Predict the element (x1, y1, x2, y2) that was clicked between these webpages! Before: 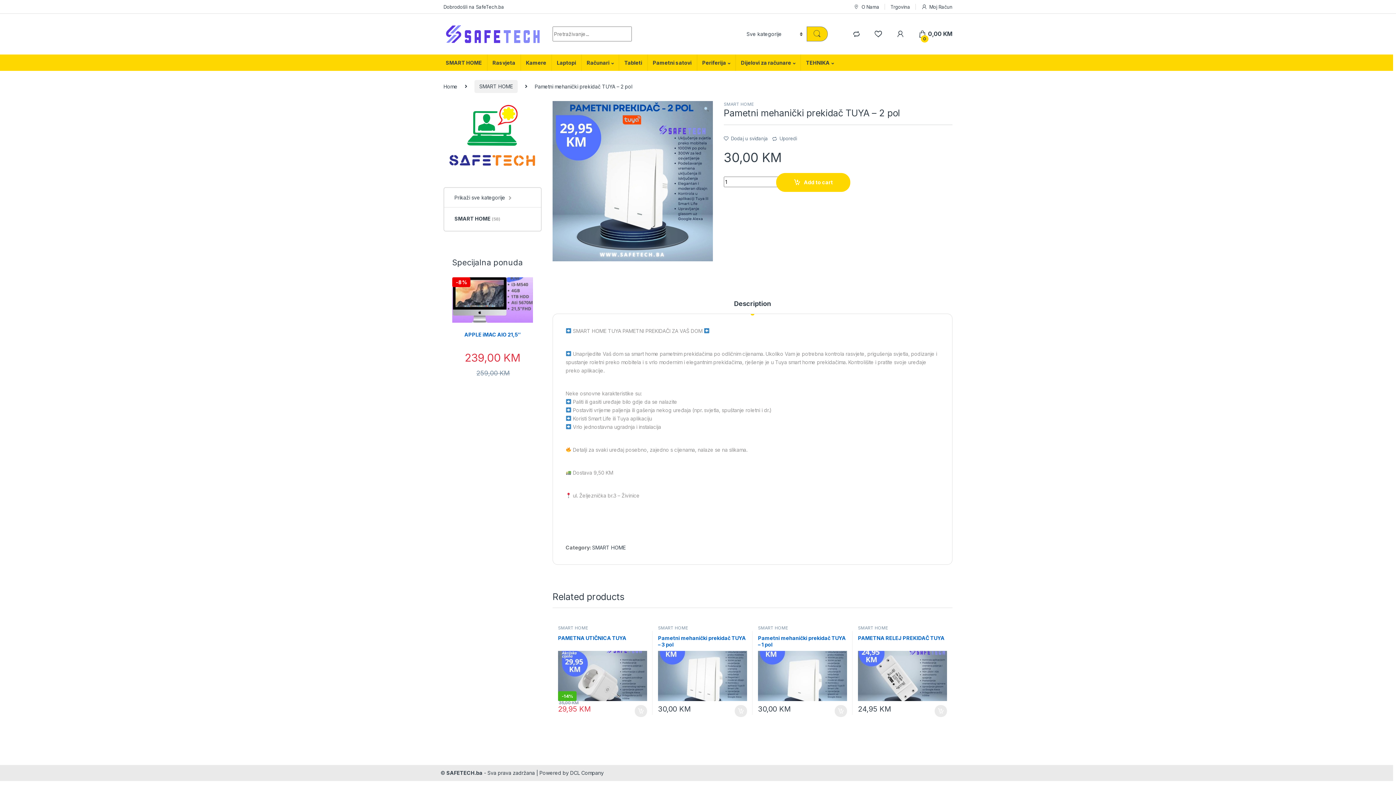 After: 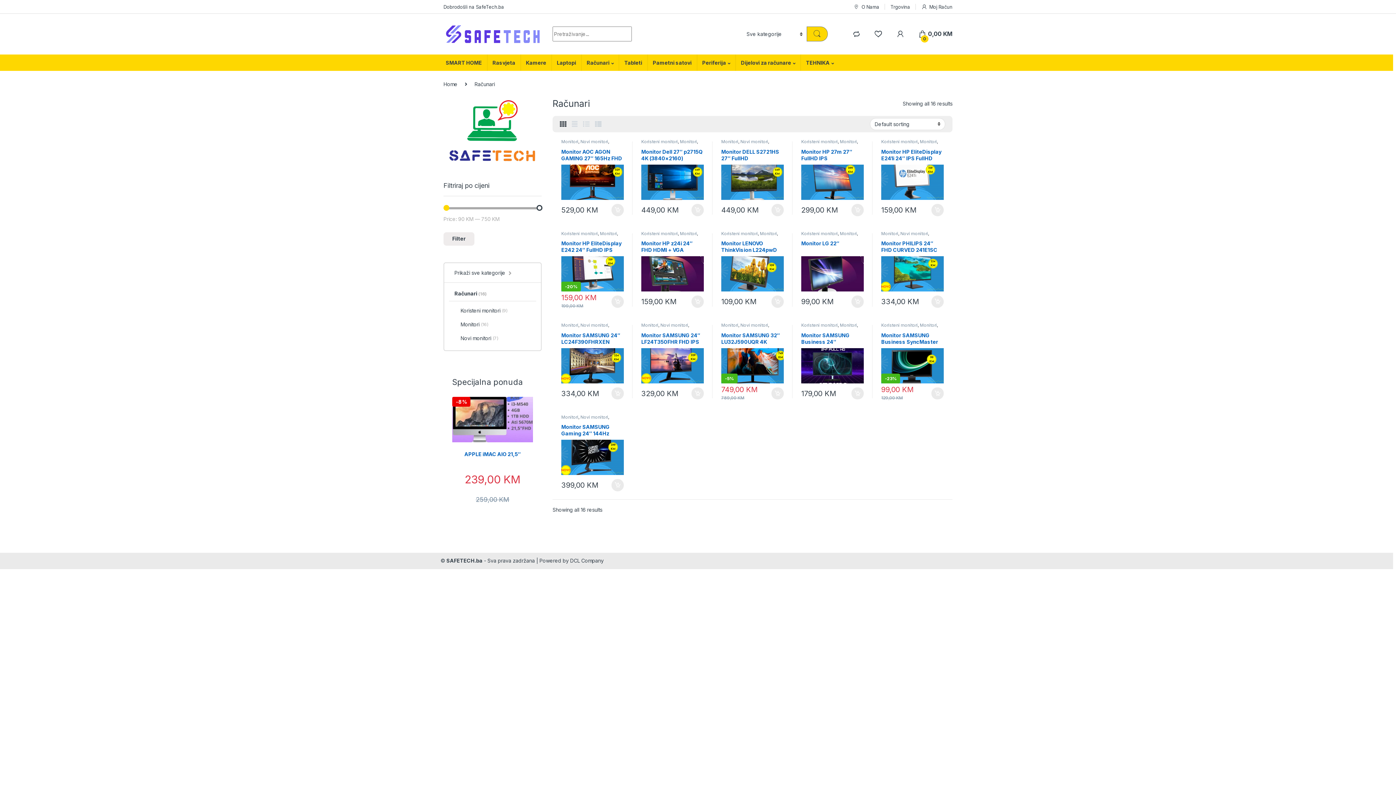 Action: bbox: (581, 54, 619, 70) label: Računari